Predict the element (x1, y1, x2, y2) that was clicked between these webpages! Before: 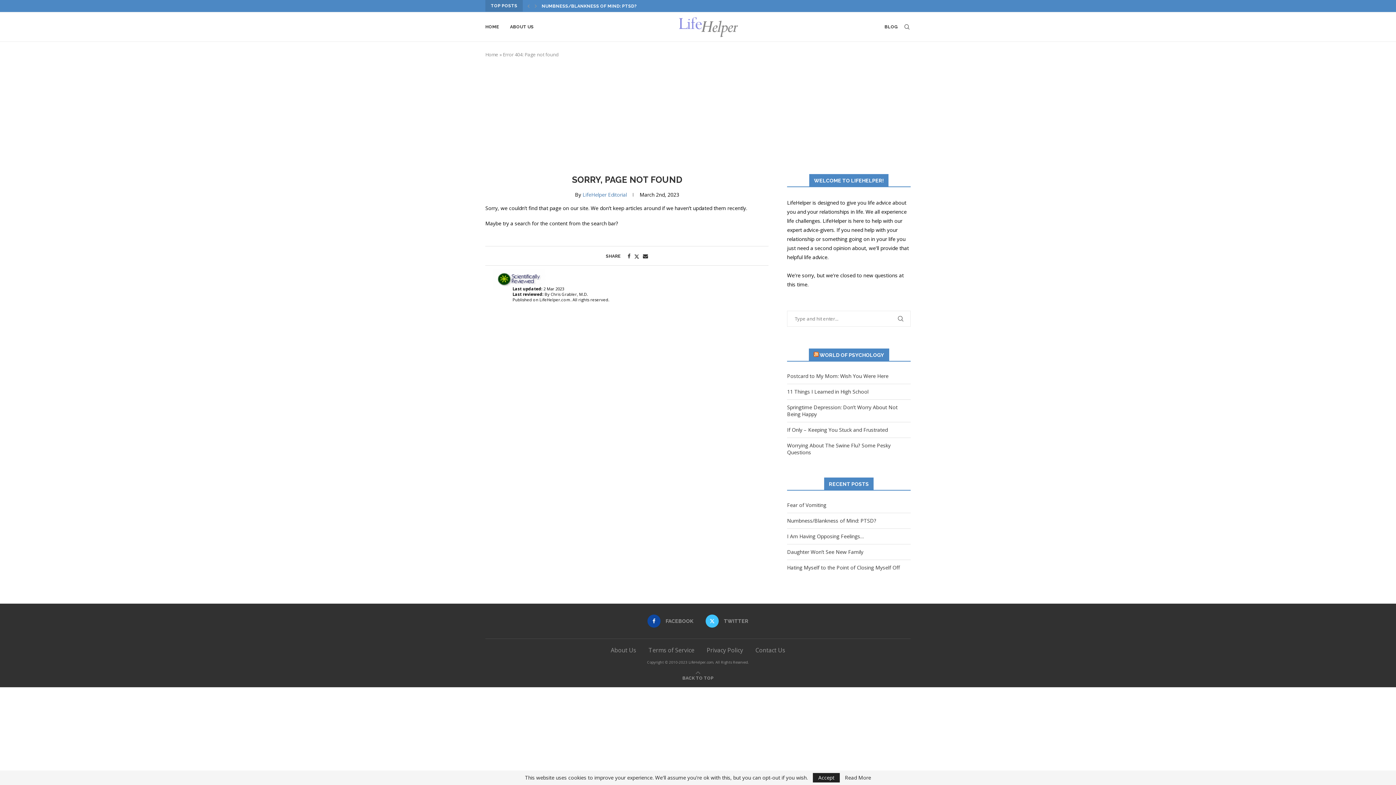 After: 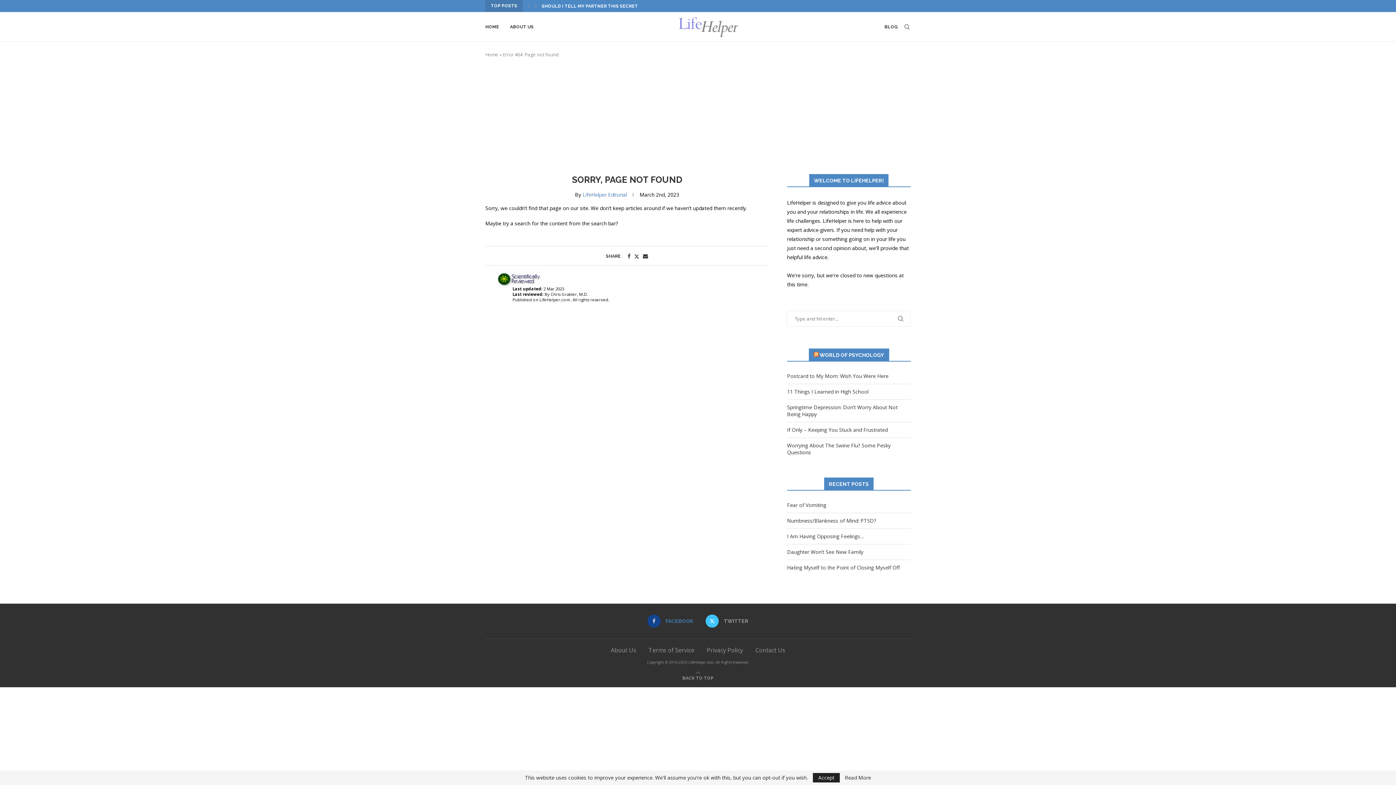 Action: bbox: (647, 614, 693, 628) label: Facebook